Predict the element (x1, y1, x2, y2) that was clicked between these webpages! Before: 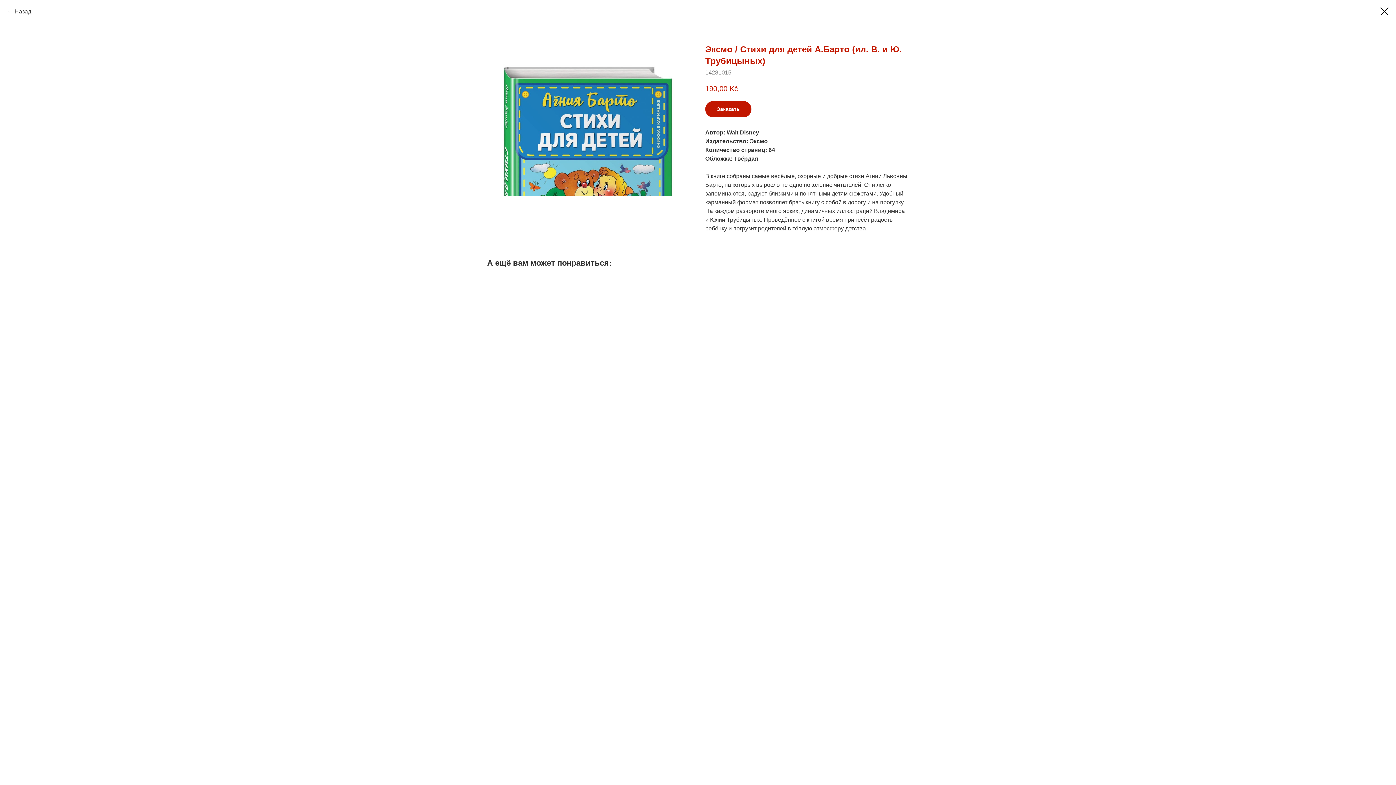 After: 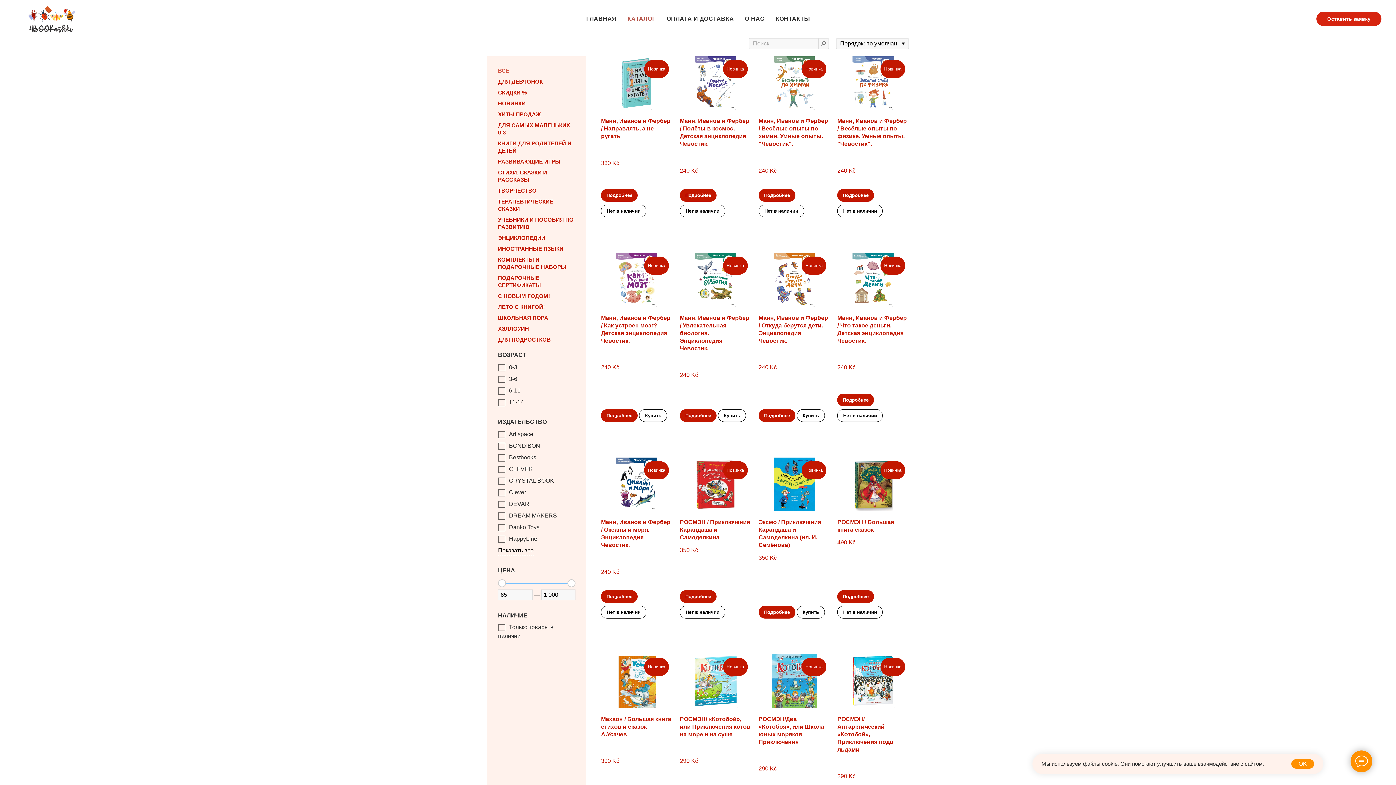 Action: label: Назад bbox: (7, 7, 31, 16)